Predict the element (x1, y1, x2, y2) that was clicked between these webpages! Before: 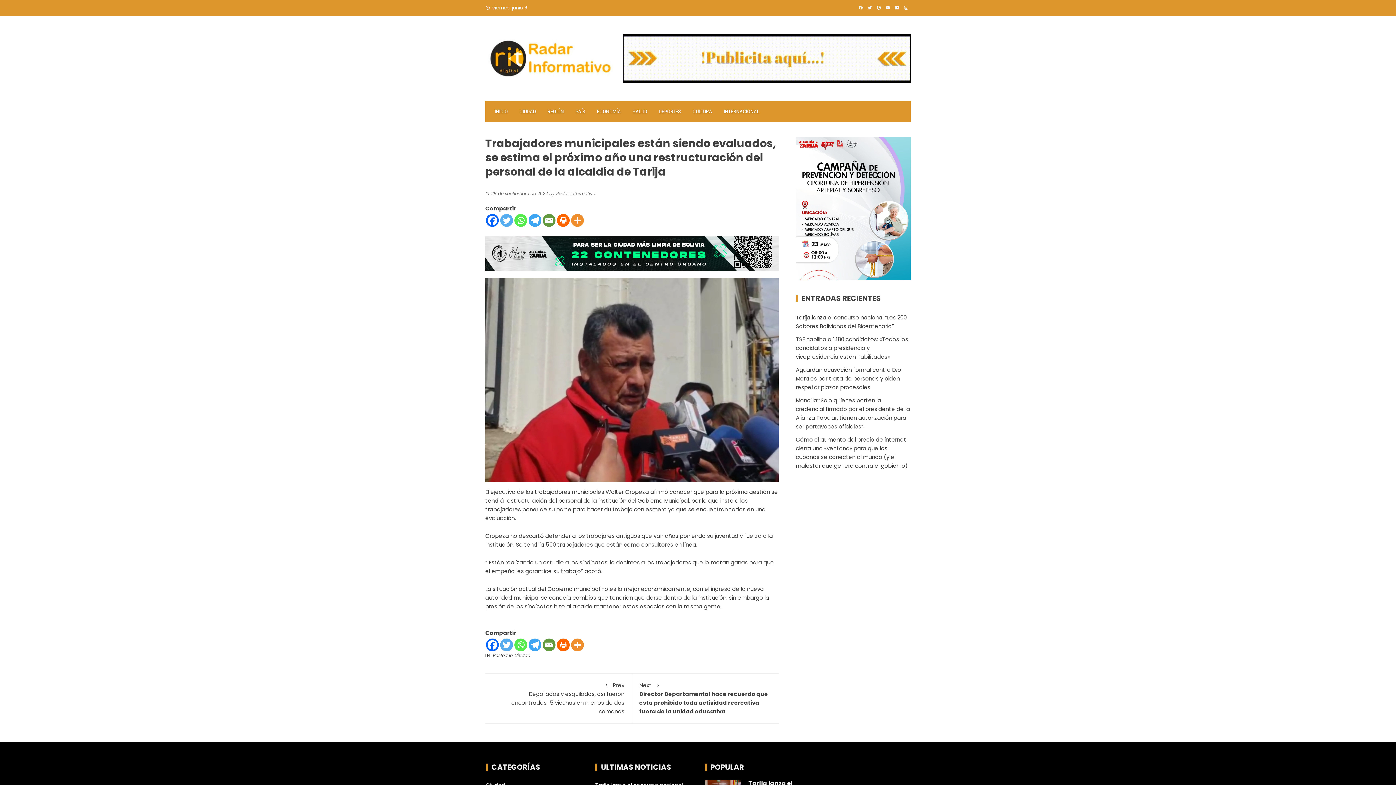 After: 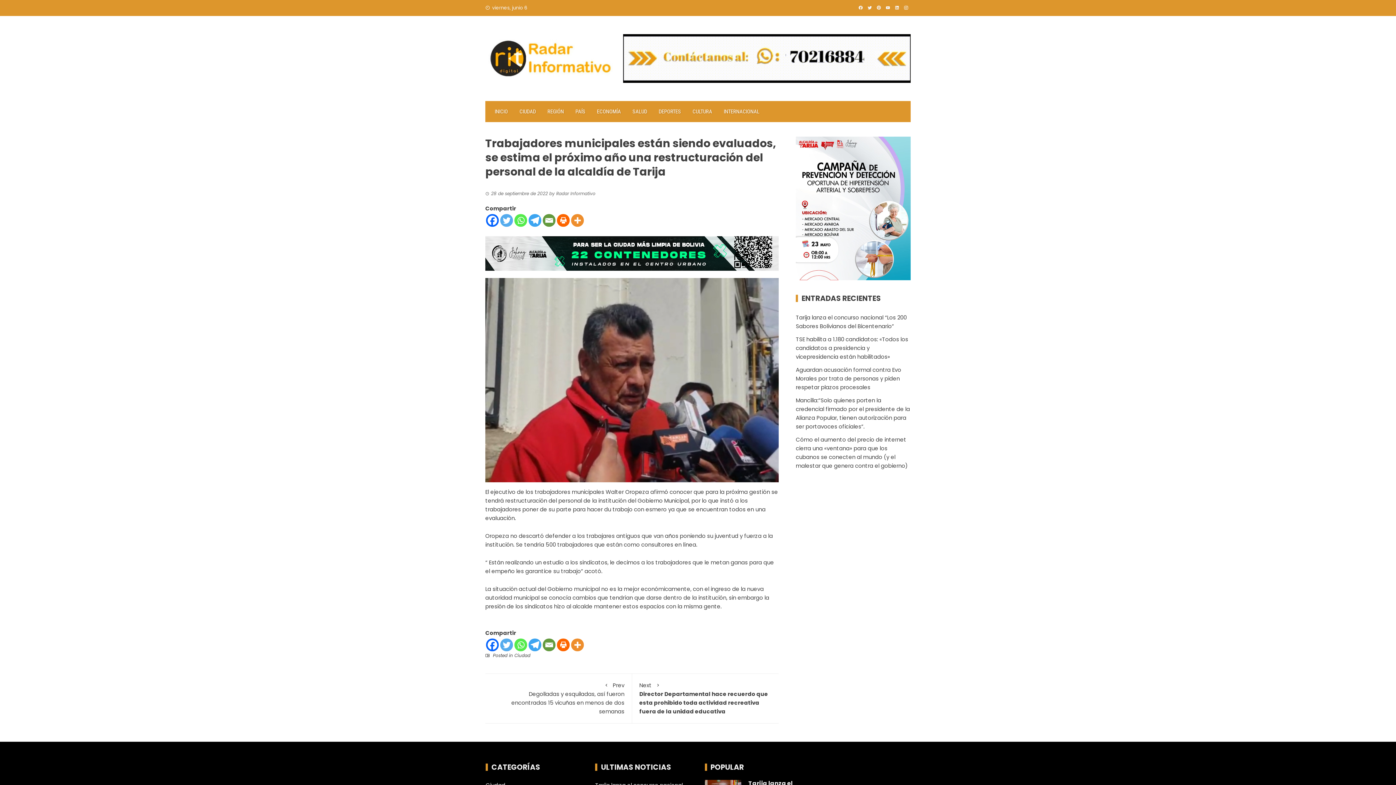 Action: bbox: (883, 4, 892, 11)